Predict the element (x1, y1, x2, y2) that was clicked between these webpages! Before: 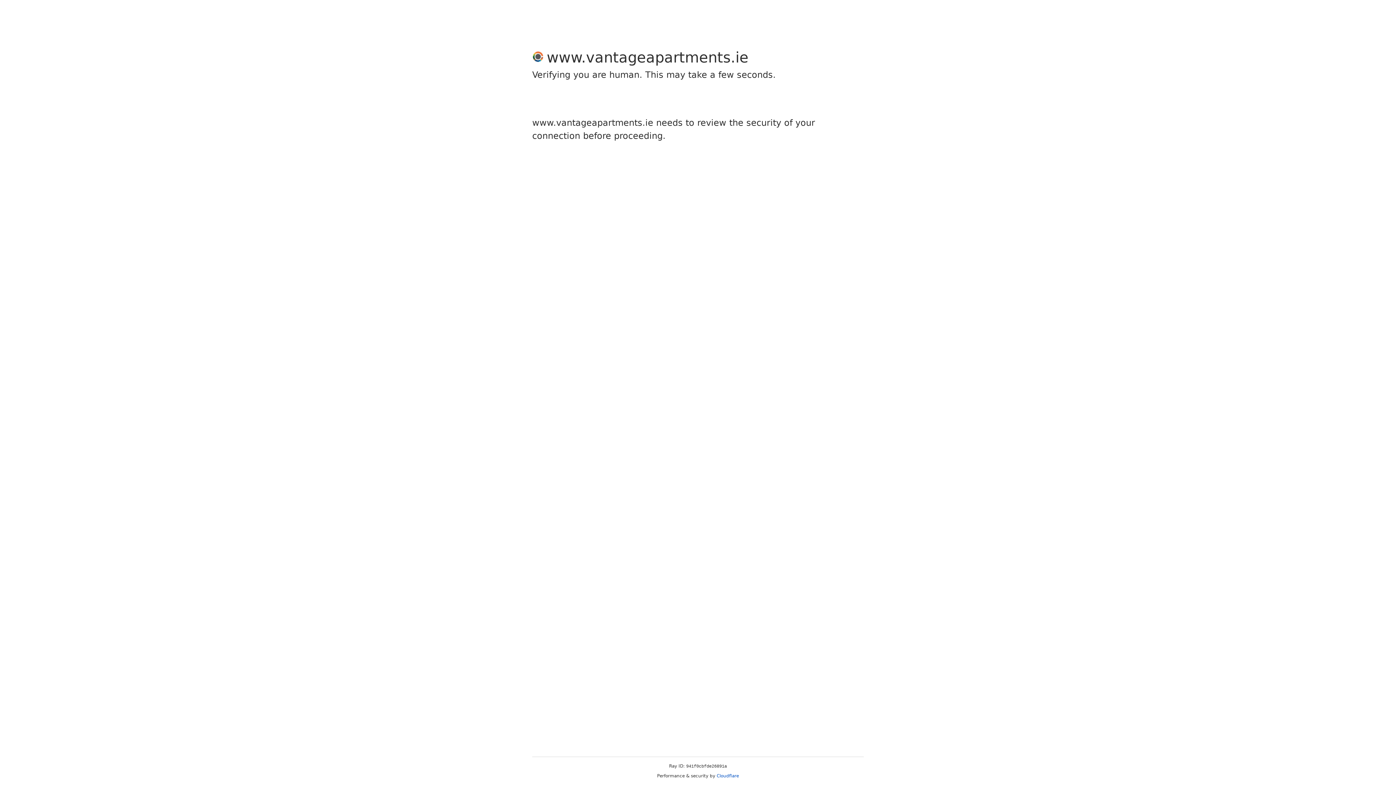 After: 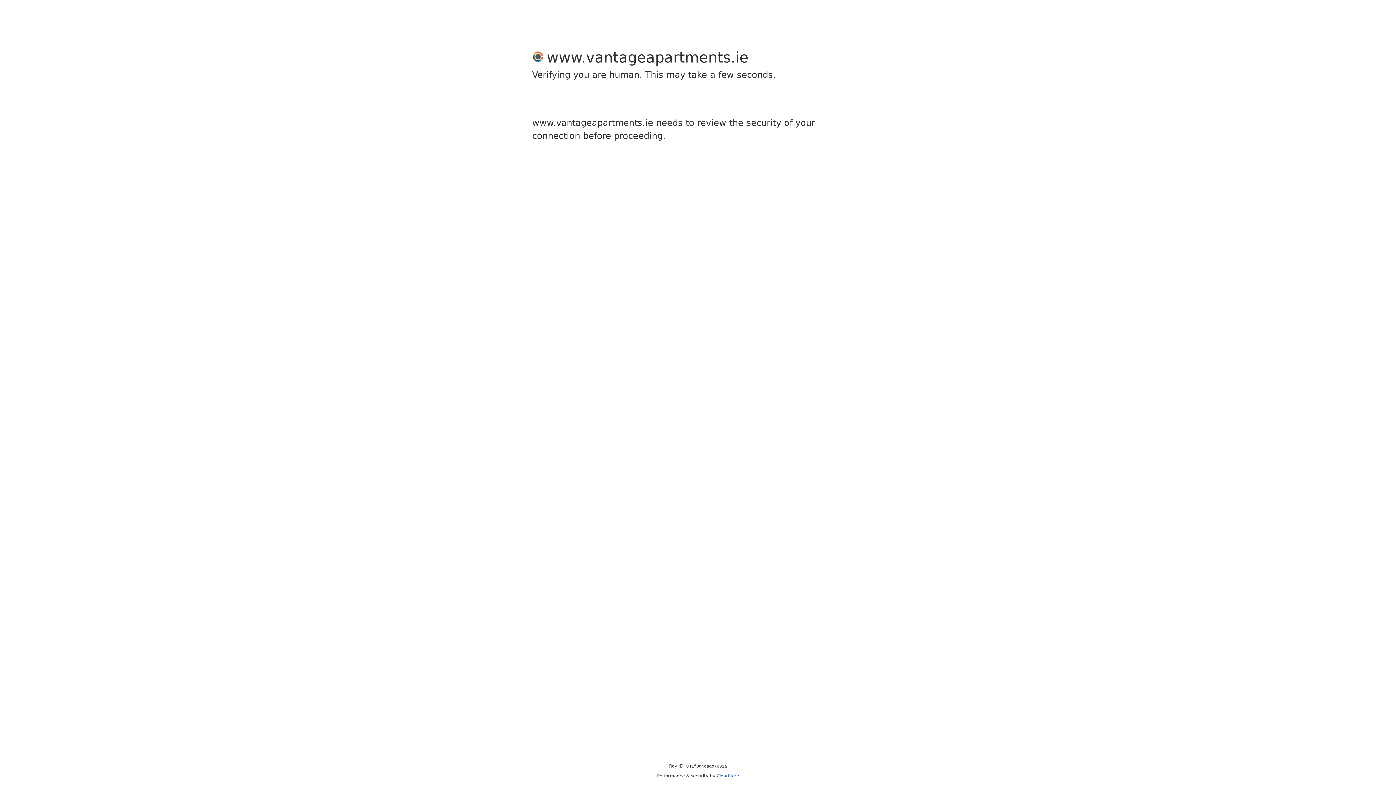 Action: label: Cloudflare bbox: (716, 773, 739, 778)